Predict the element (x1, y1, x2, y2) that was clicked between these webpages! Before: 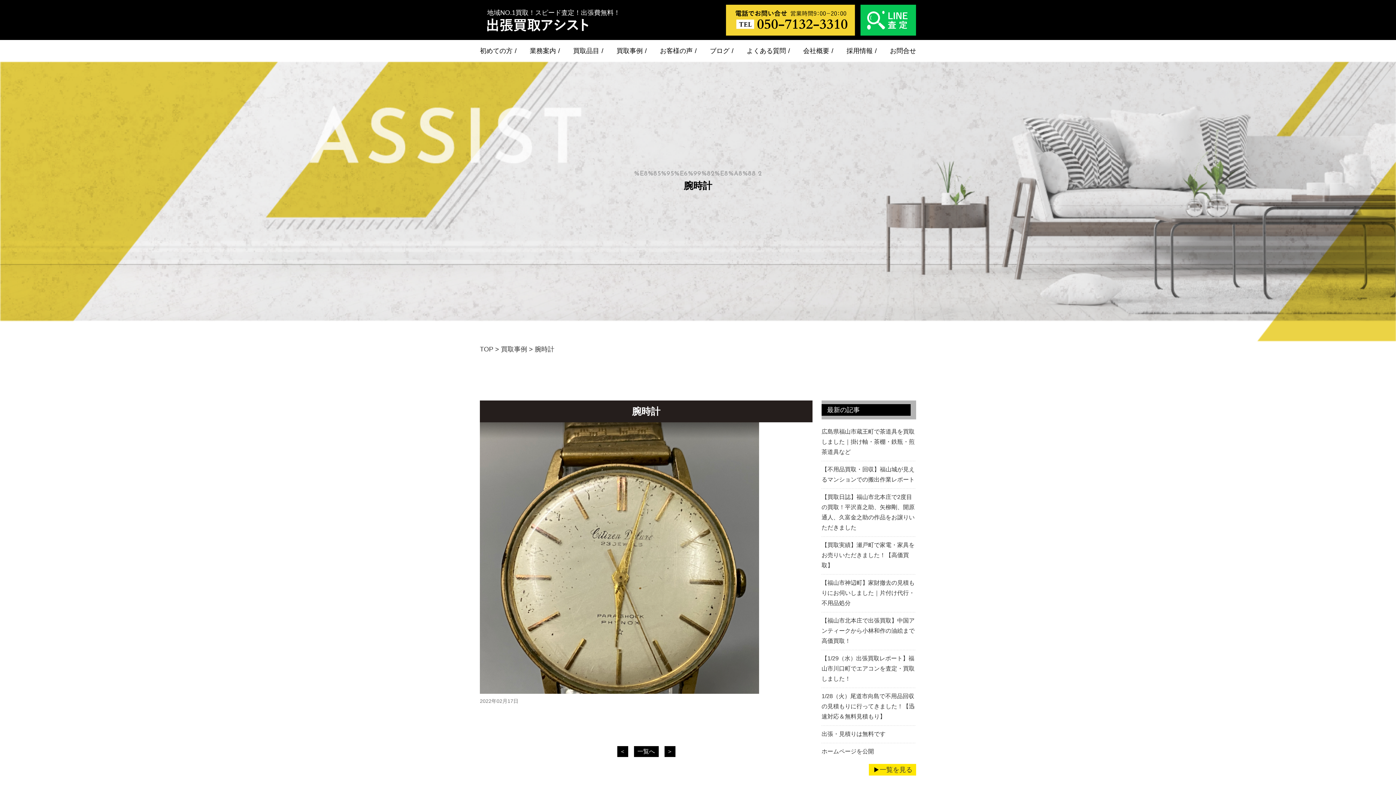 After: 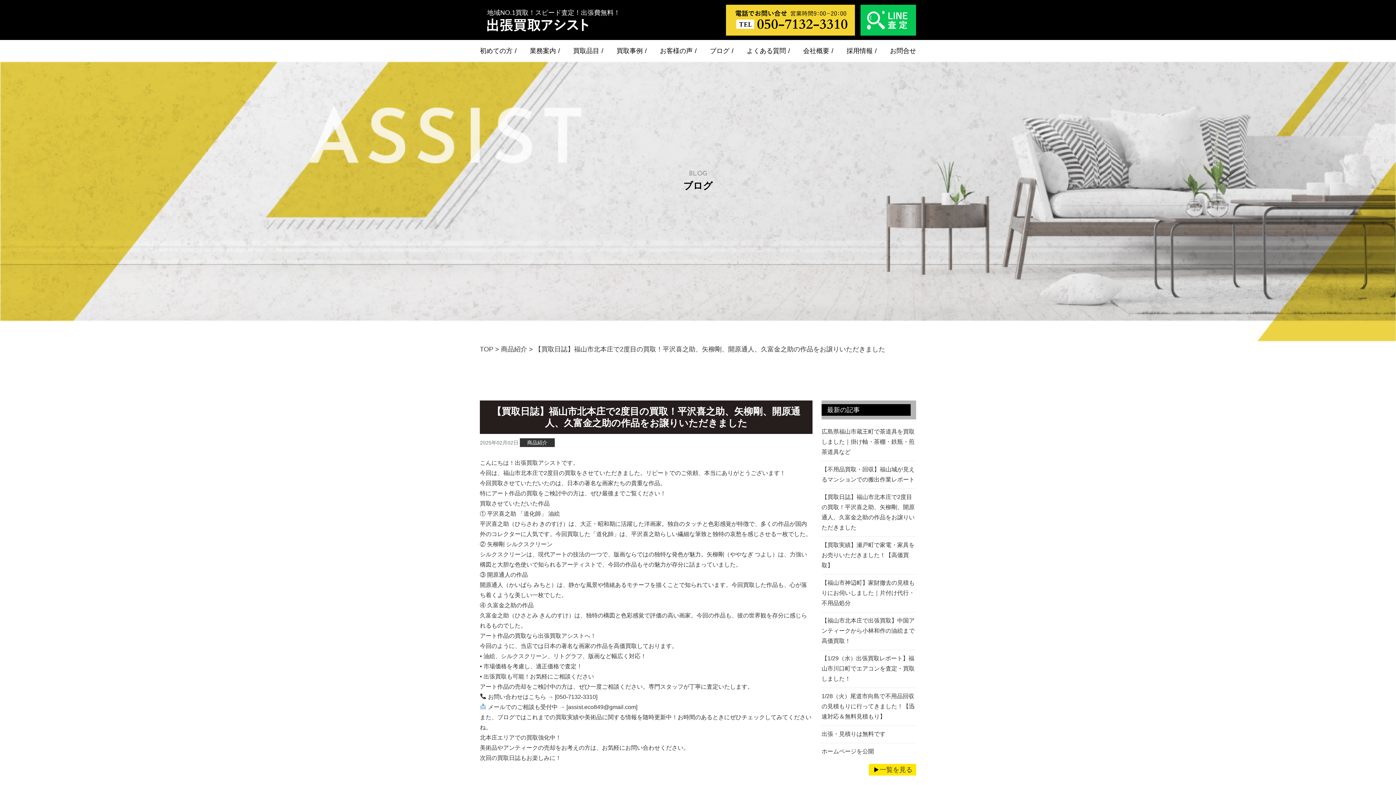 Action: label: 【買取日誌】福山市北本庄で2度目の買取！平沢喜之助、矢柳剛、開原通人、久富金之助の作品をお譲りいただきました bbox: (821, 488, 916, 536)